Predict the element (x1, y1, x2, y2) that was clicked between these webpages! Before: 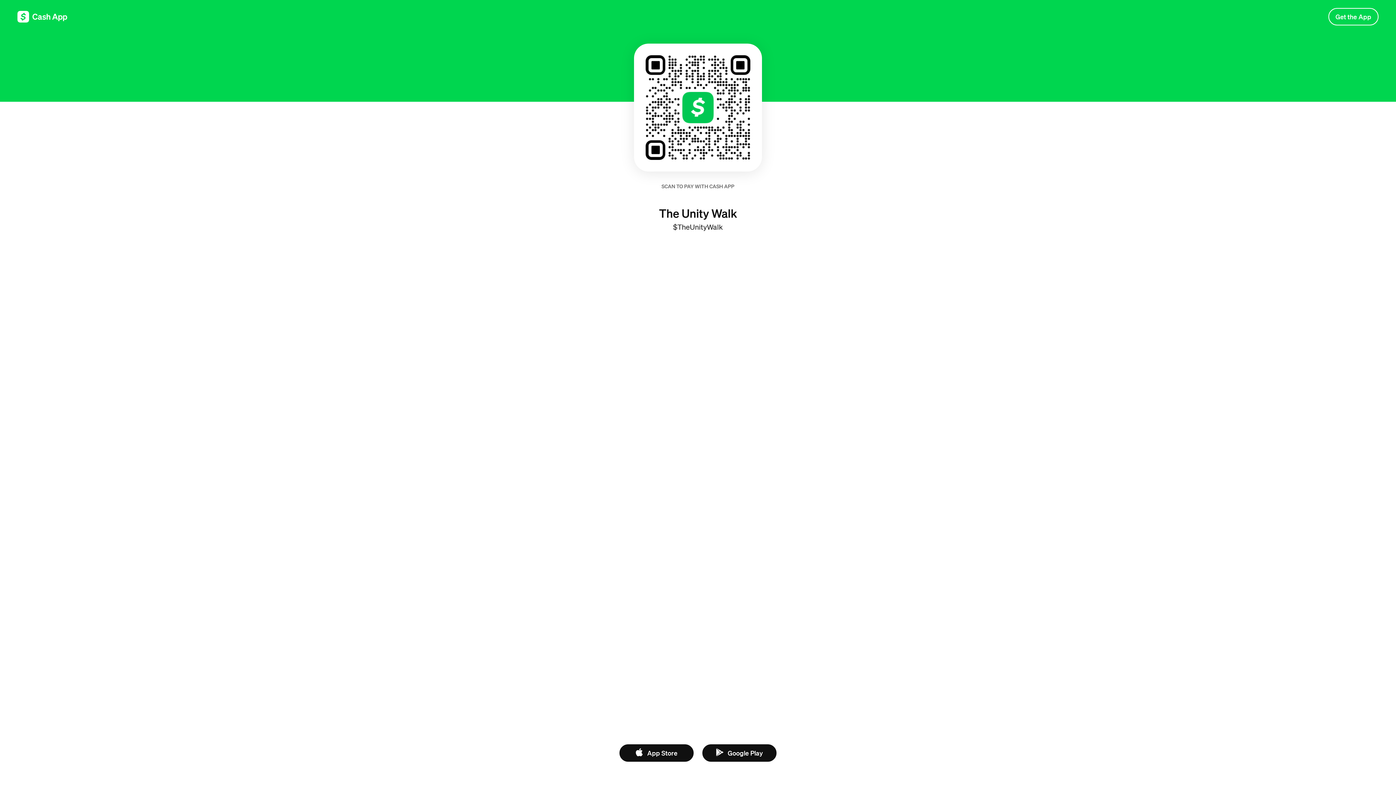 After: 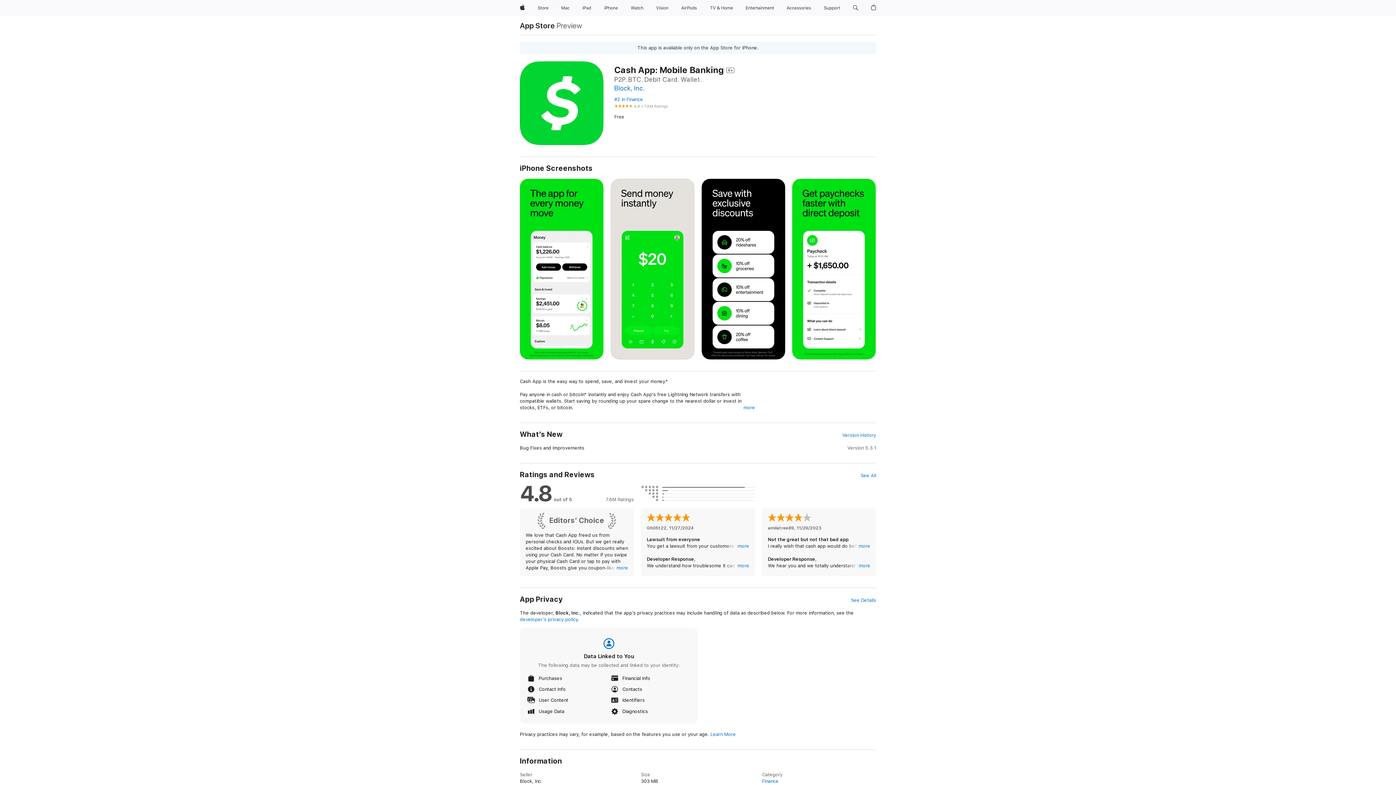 Action: label: App Store bbox: (619, 744, 693, 762)